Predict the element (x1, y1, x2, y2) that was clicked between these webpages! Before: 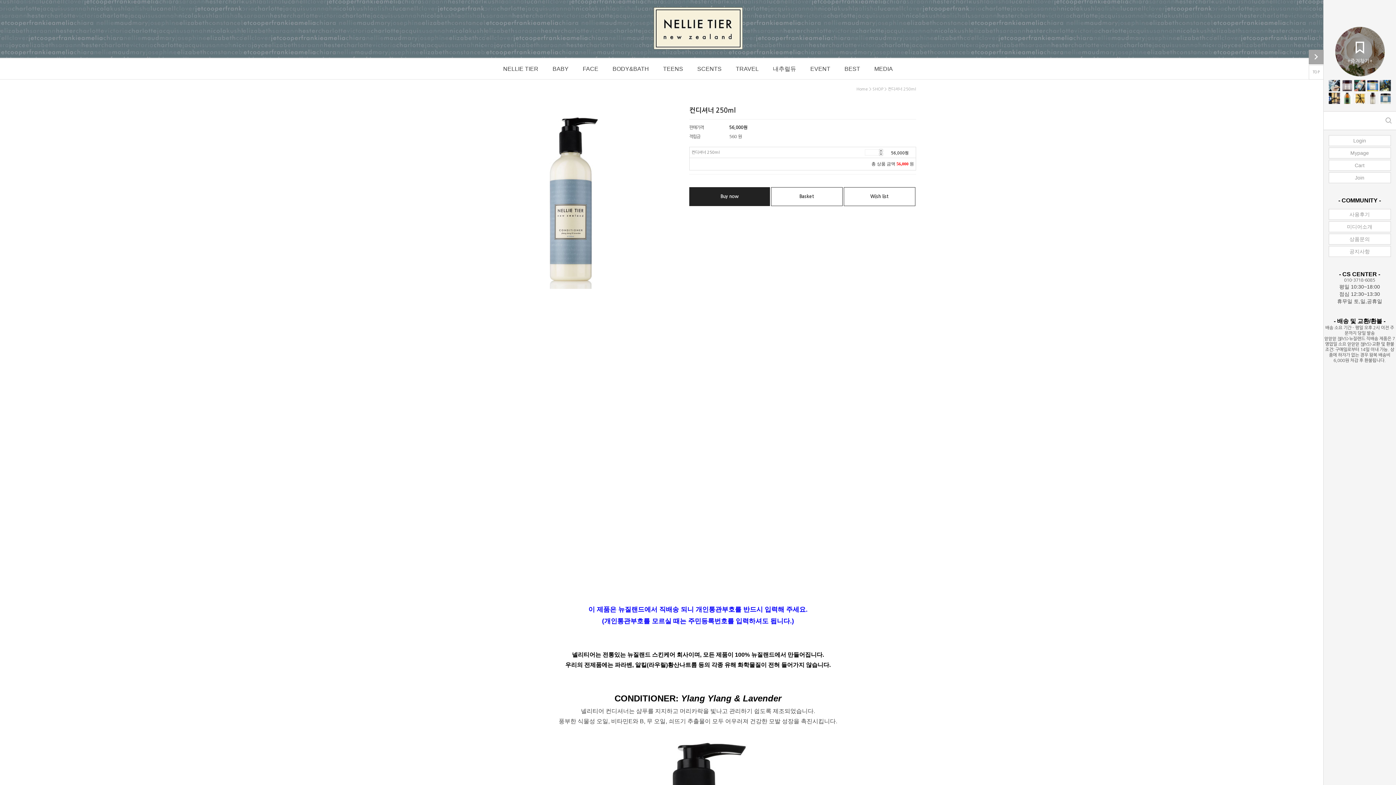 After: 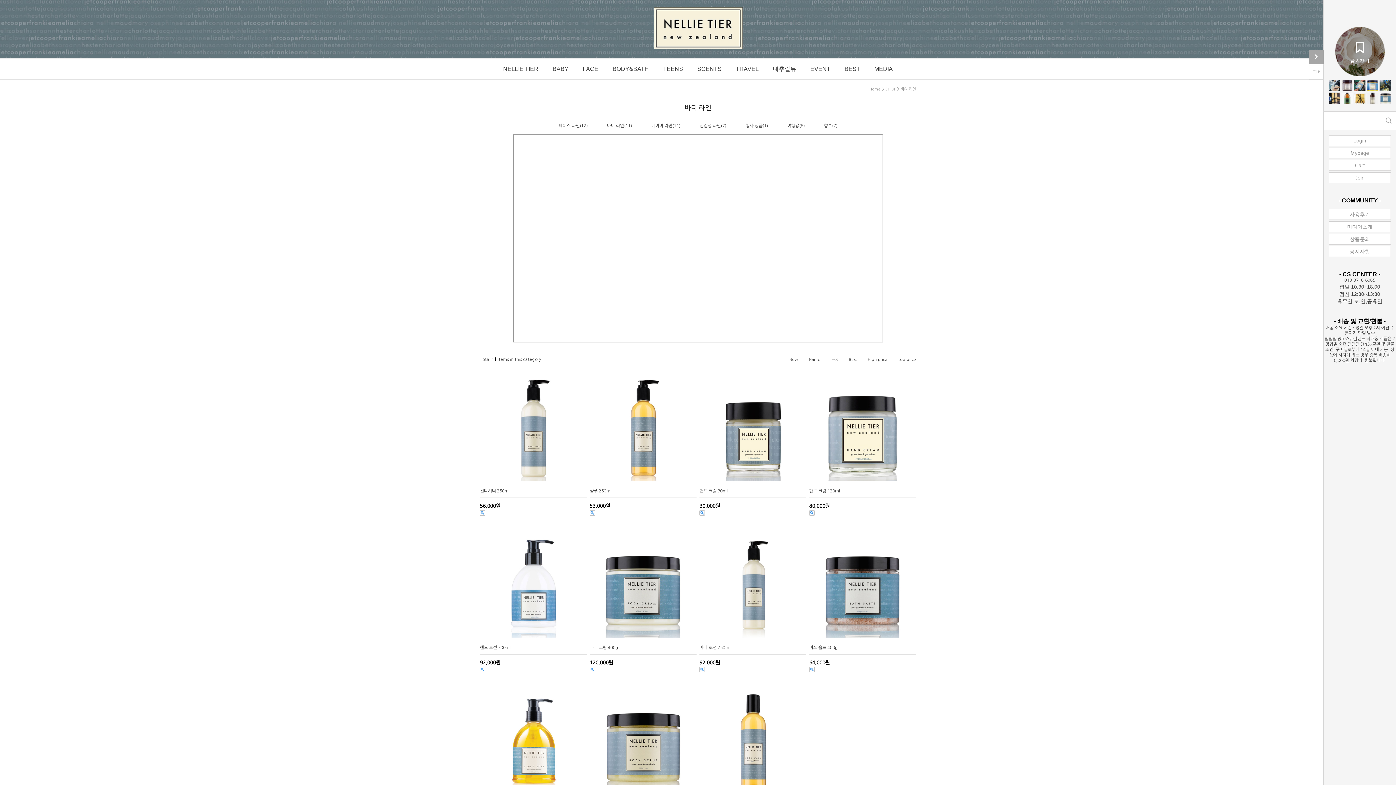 Action: label: BODY&BATH bbox: (606, 65, 655, 72)